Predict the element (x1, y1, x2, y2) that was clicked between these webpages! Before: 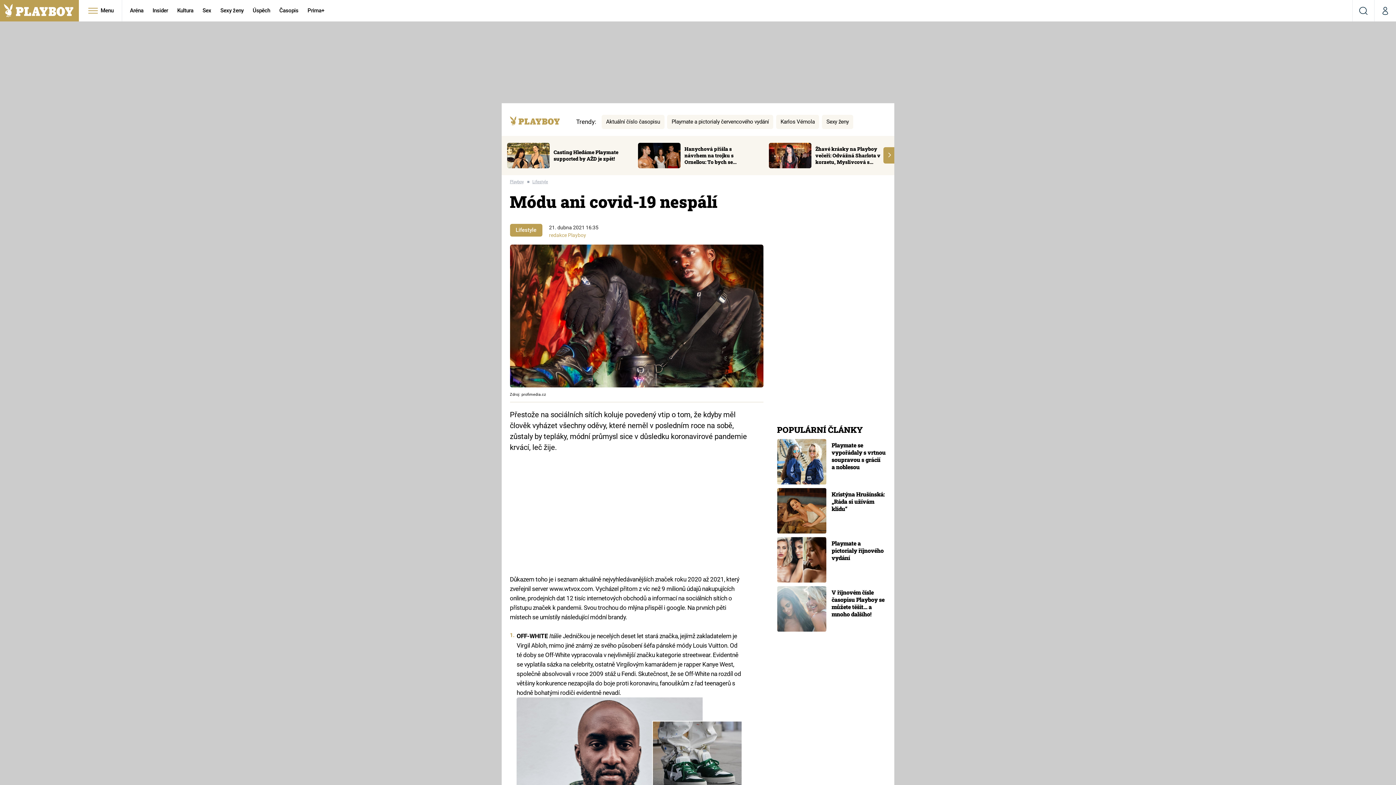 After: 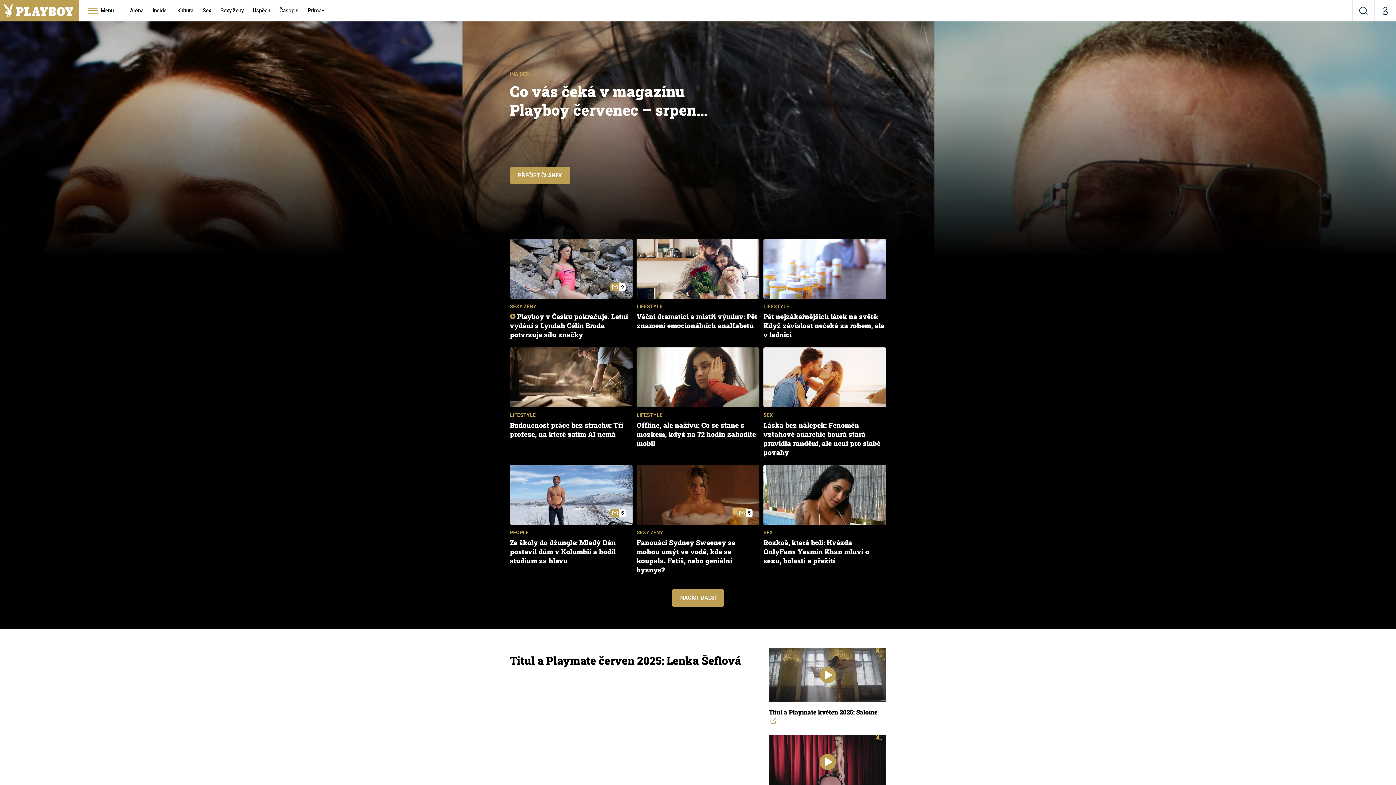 Action: bbox: (0, 0, 78, 21)